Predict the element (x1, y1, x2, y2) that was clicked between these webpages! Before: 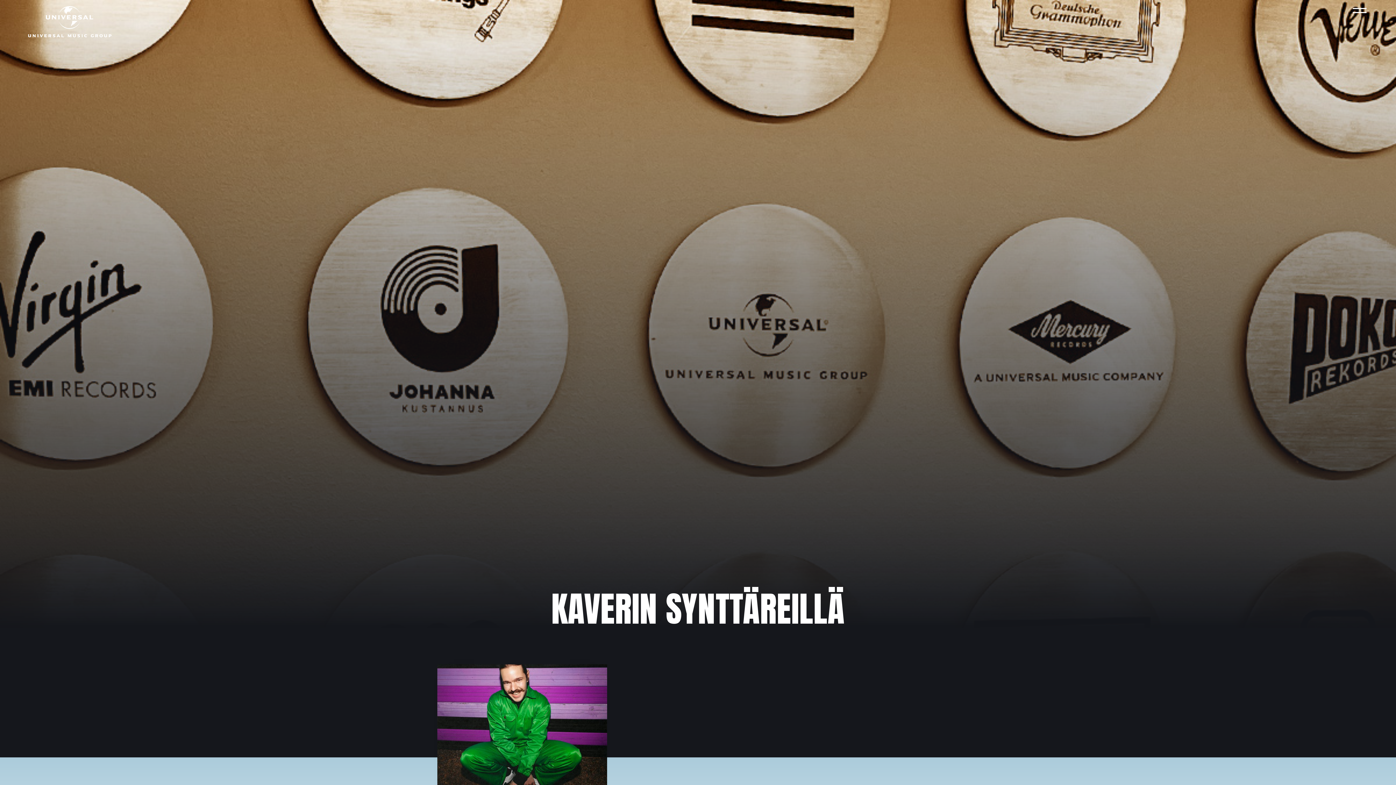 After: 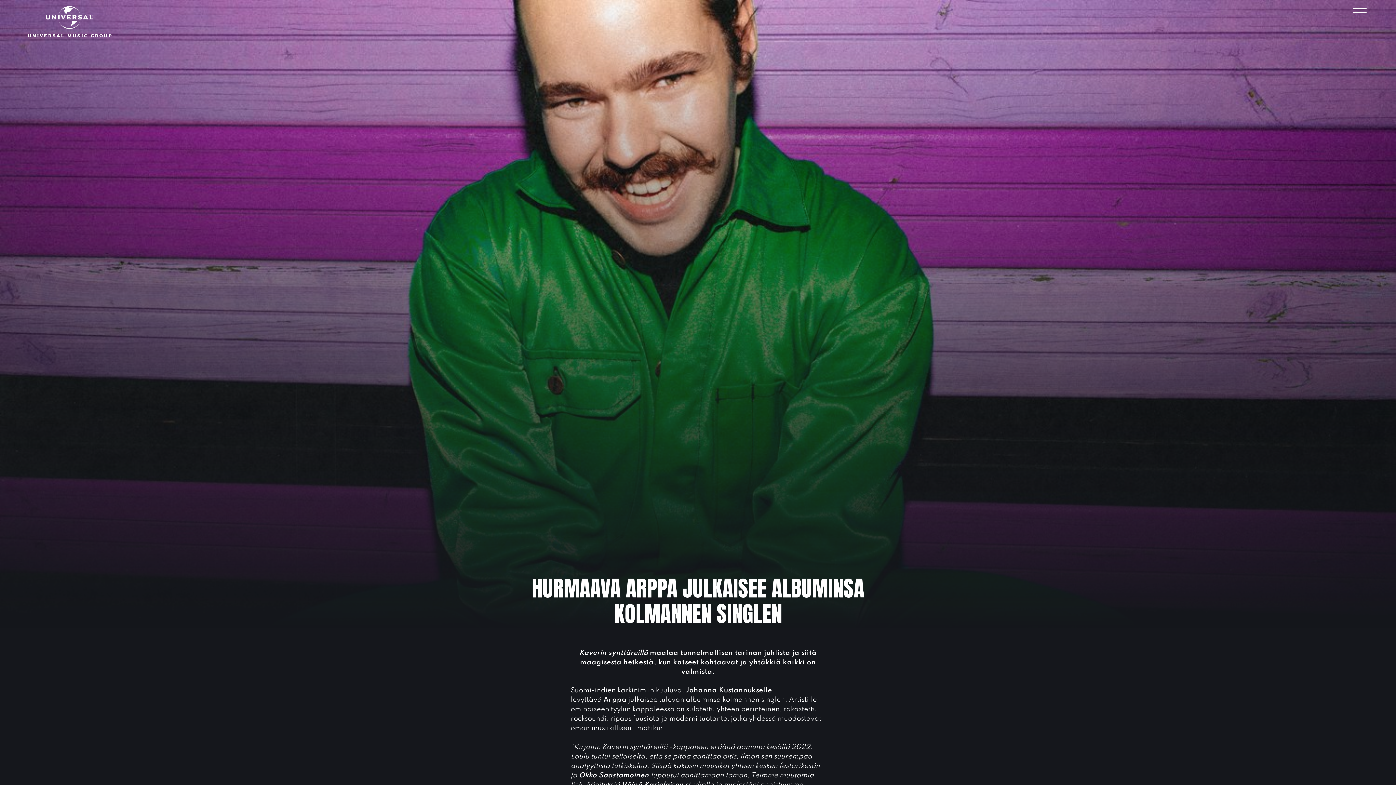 Action: bbox: (437, 664, 607, 793)